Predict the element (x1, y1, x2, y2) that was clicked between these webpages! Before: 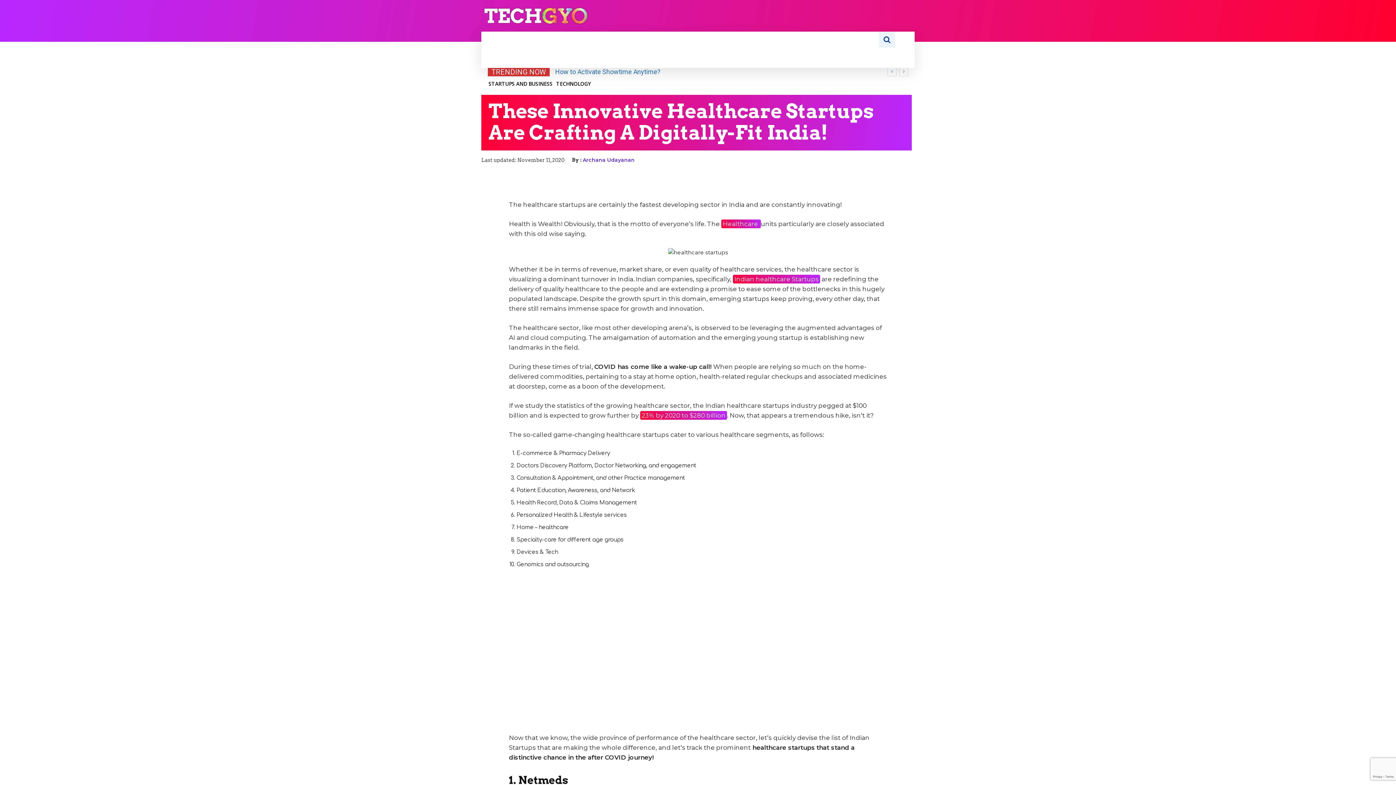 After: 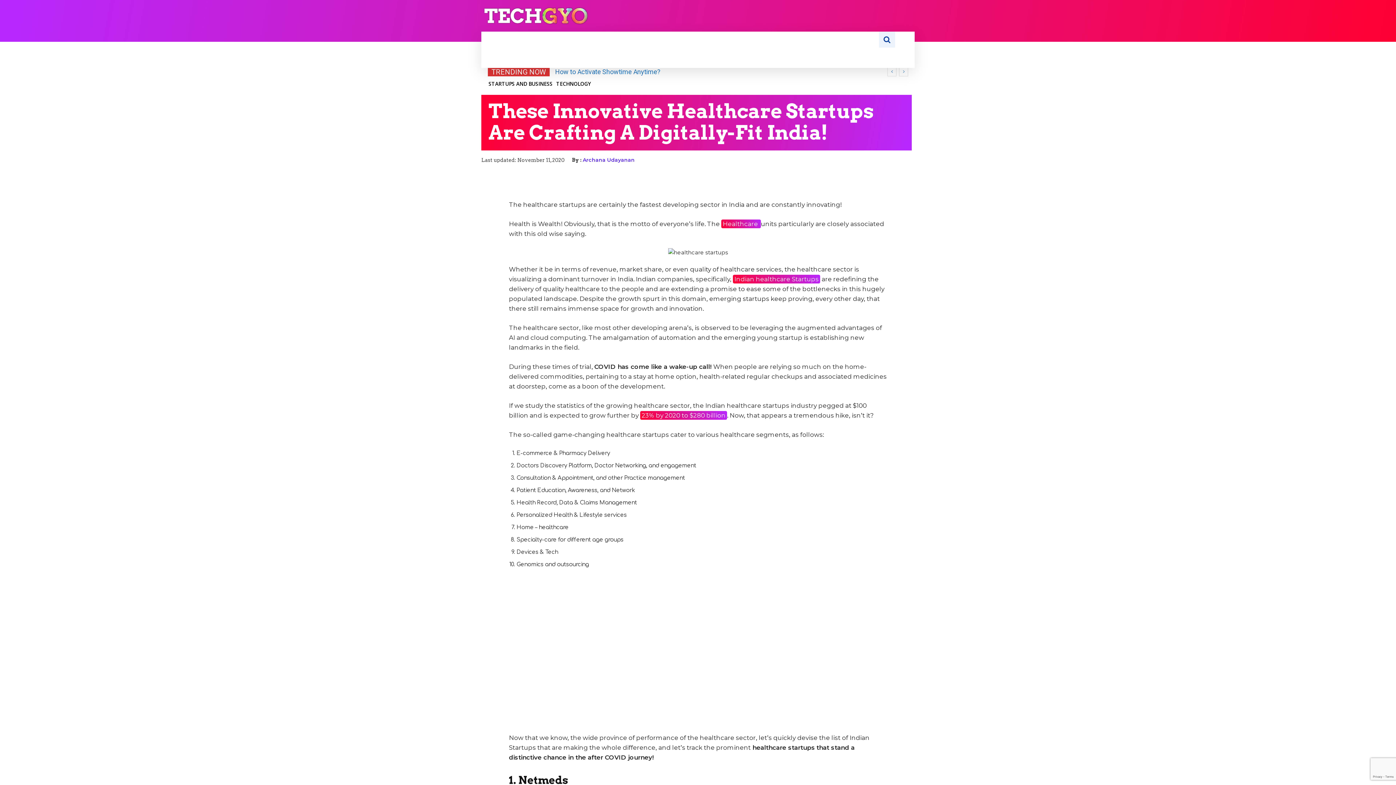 Action: bbox: (555, 168, 570, 182)